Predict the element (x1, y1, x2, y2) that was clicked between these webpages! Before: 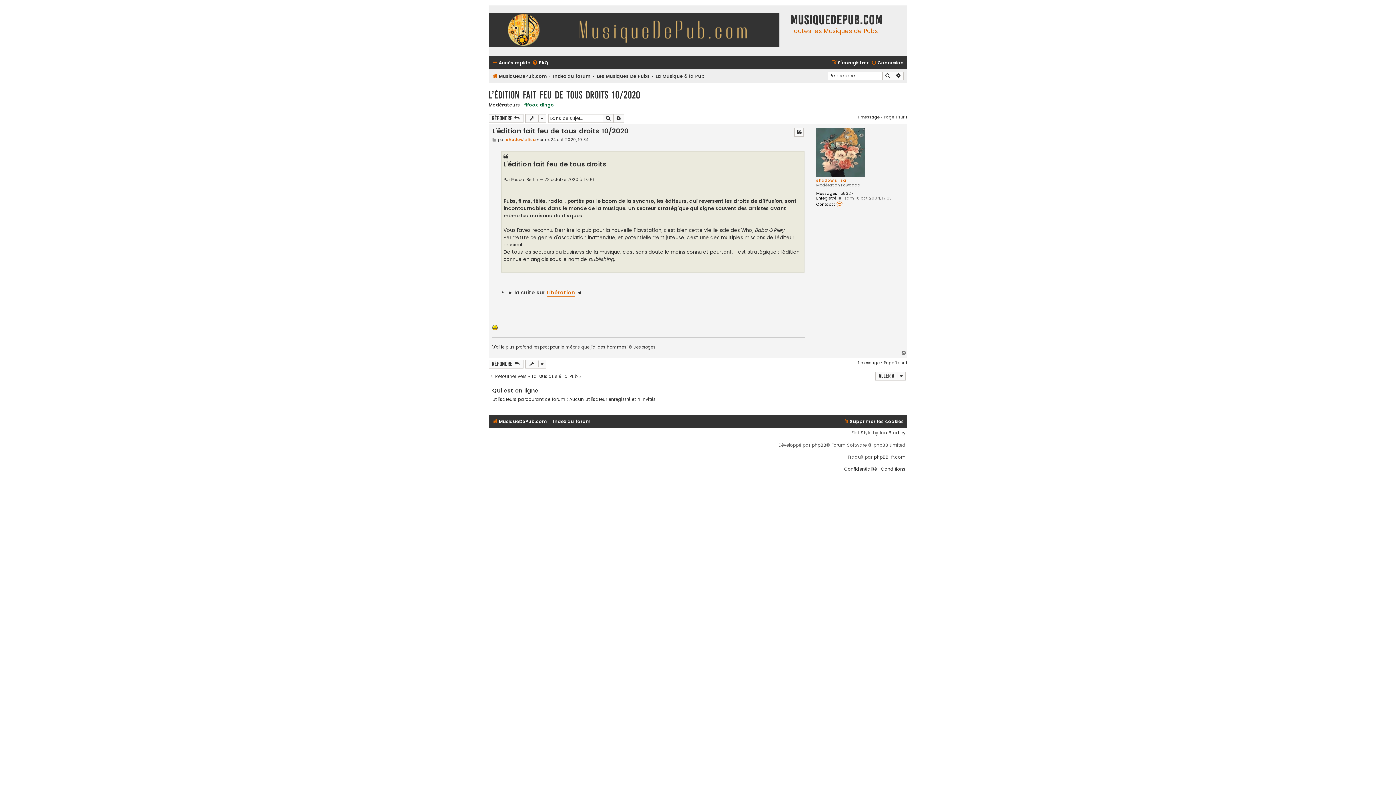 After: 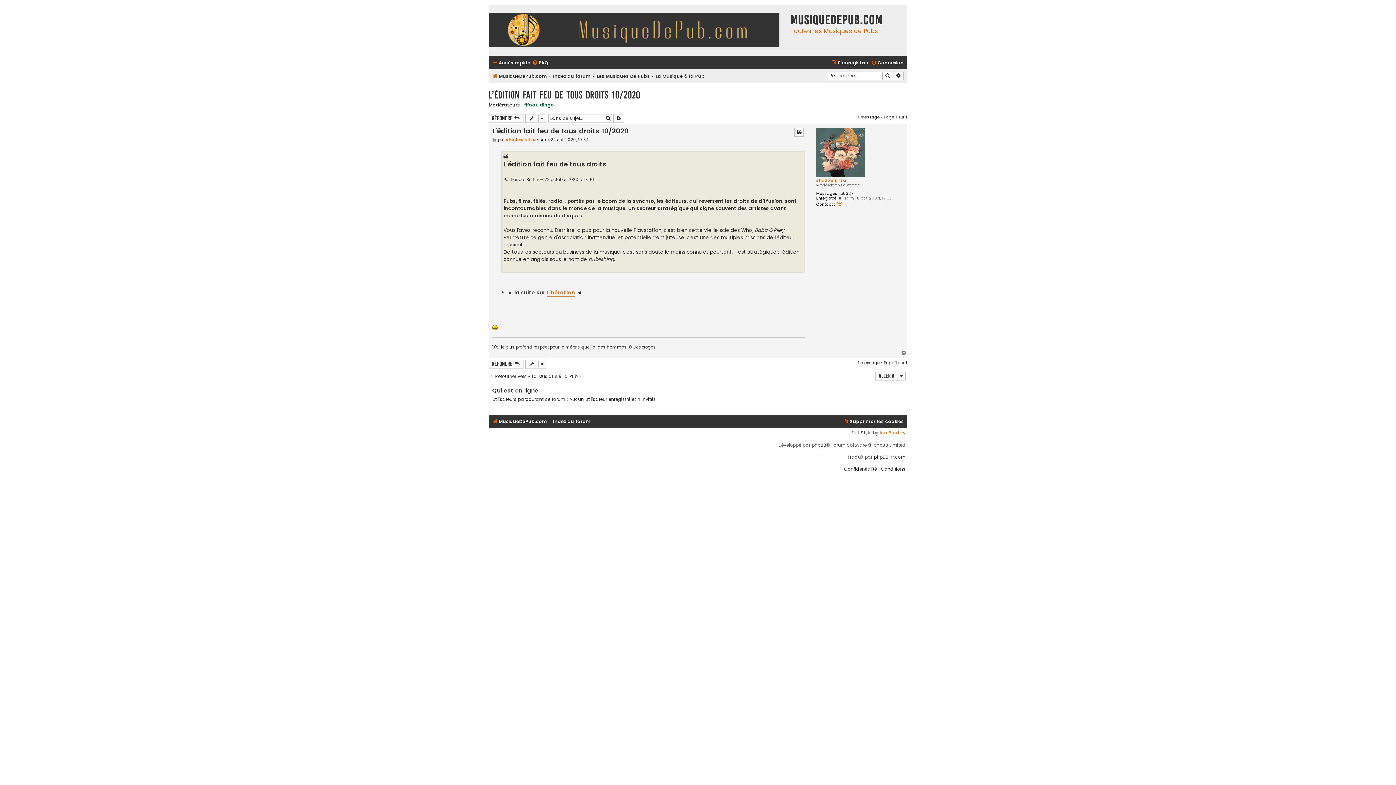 Action: label: Ian Bradley bbox: (880, 430, 905, 435)